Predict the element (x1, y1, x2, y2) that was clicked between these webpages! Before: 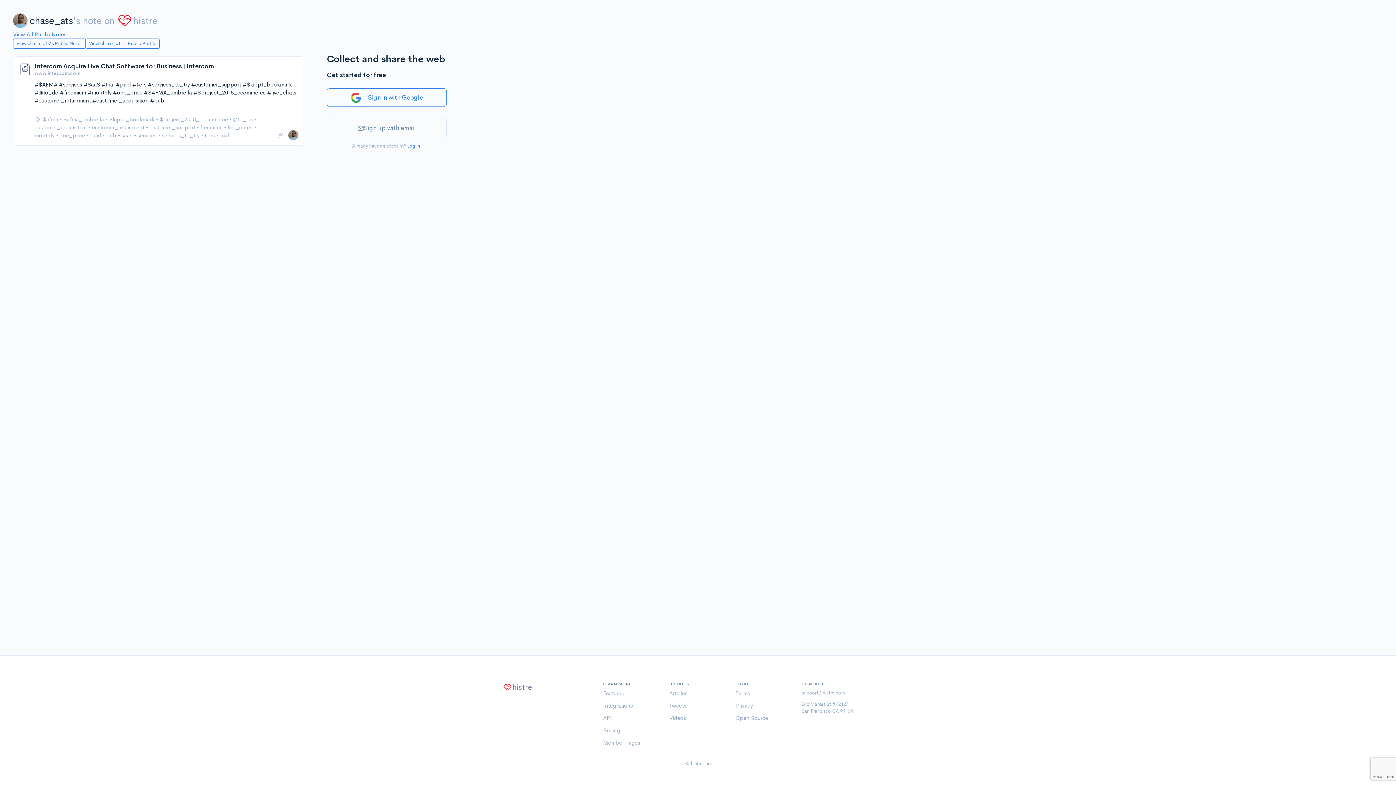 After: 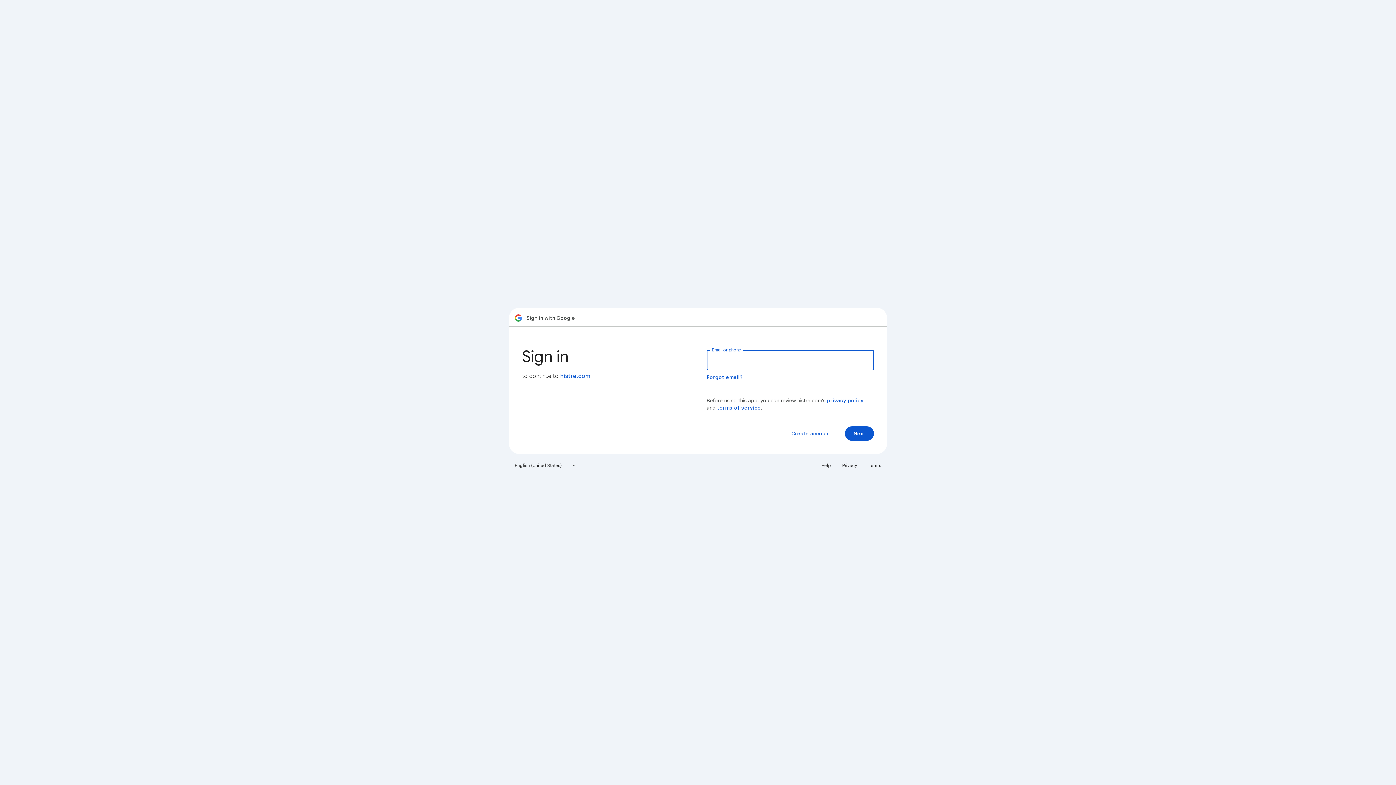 Action: label: Sign in with Google bbox: (326, 88, 446, 106)